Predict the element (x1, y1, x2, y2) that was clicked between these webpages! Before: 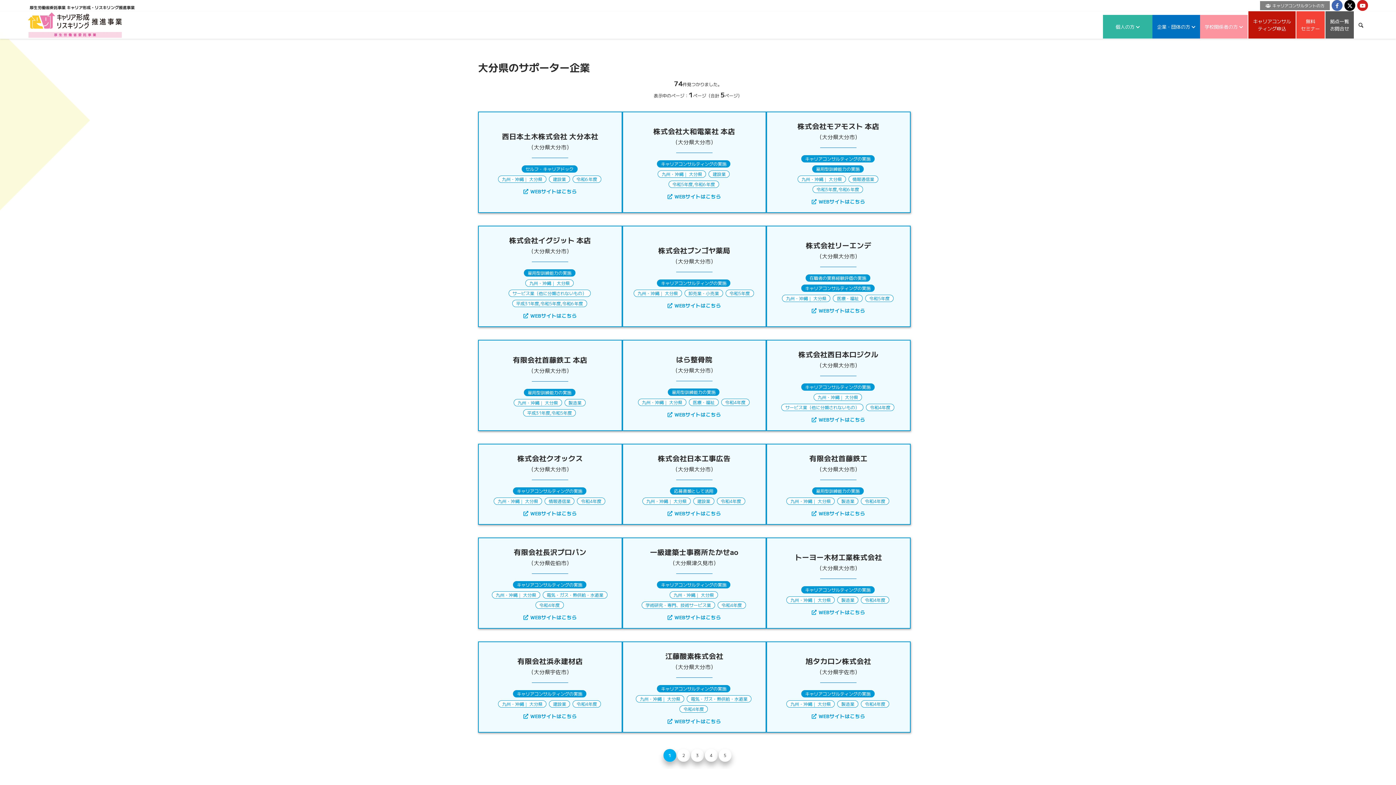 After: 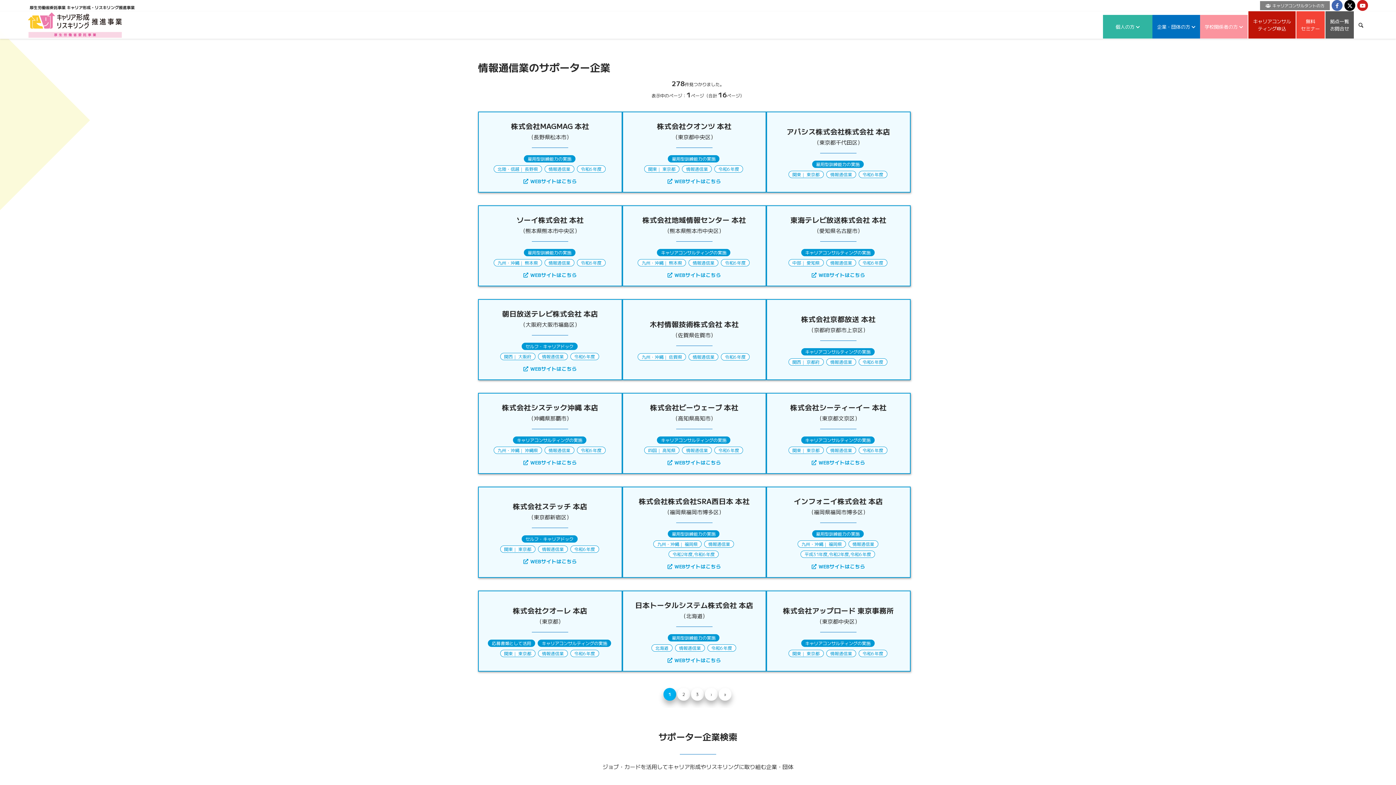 Action: bbox: (852, 176, 874, 182) label: 情報通信業